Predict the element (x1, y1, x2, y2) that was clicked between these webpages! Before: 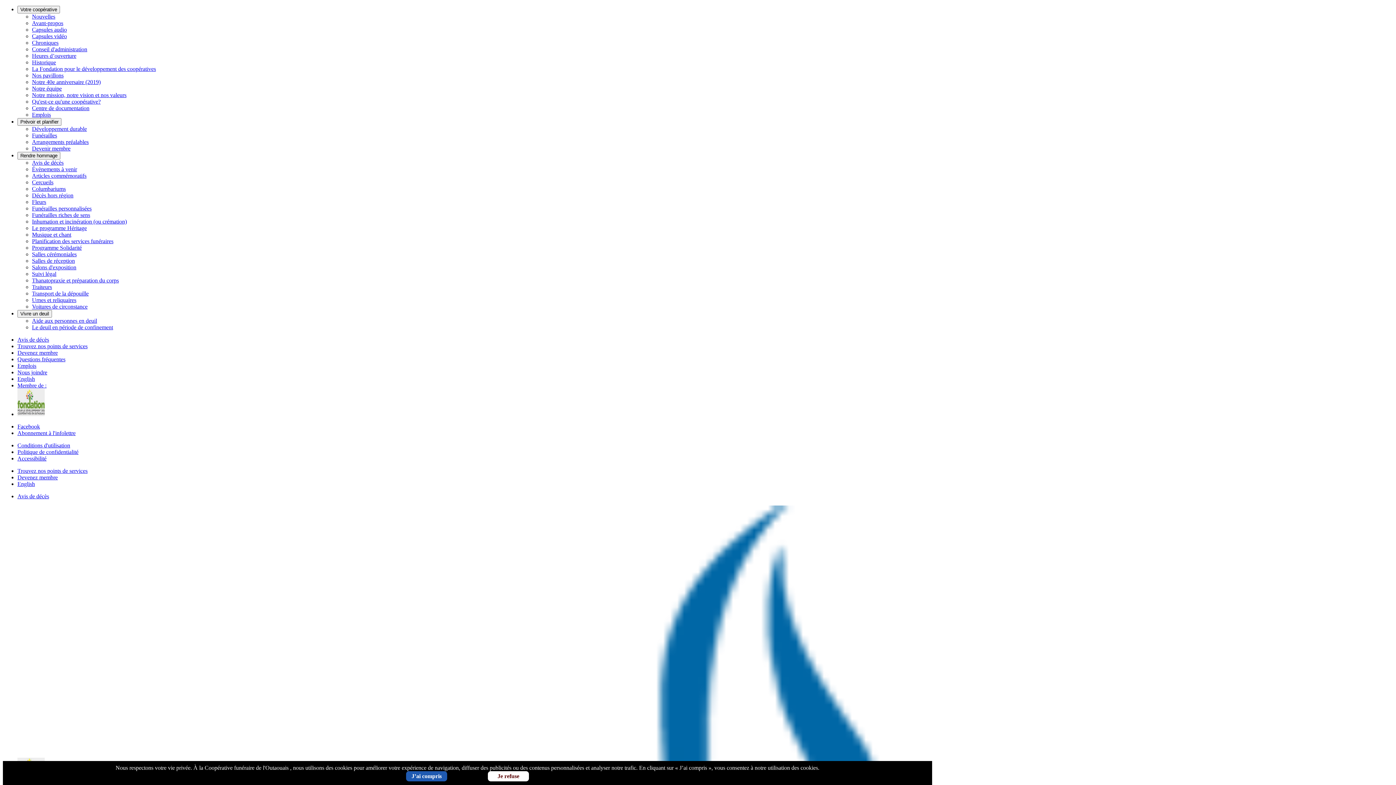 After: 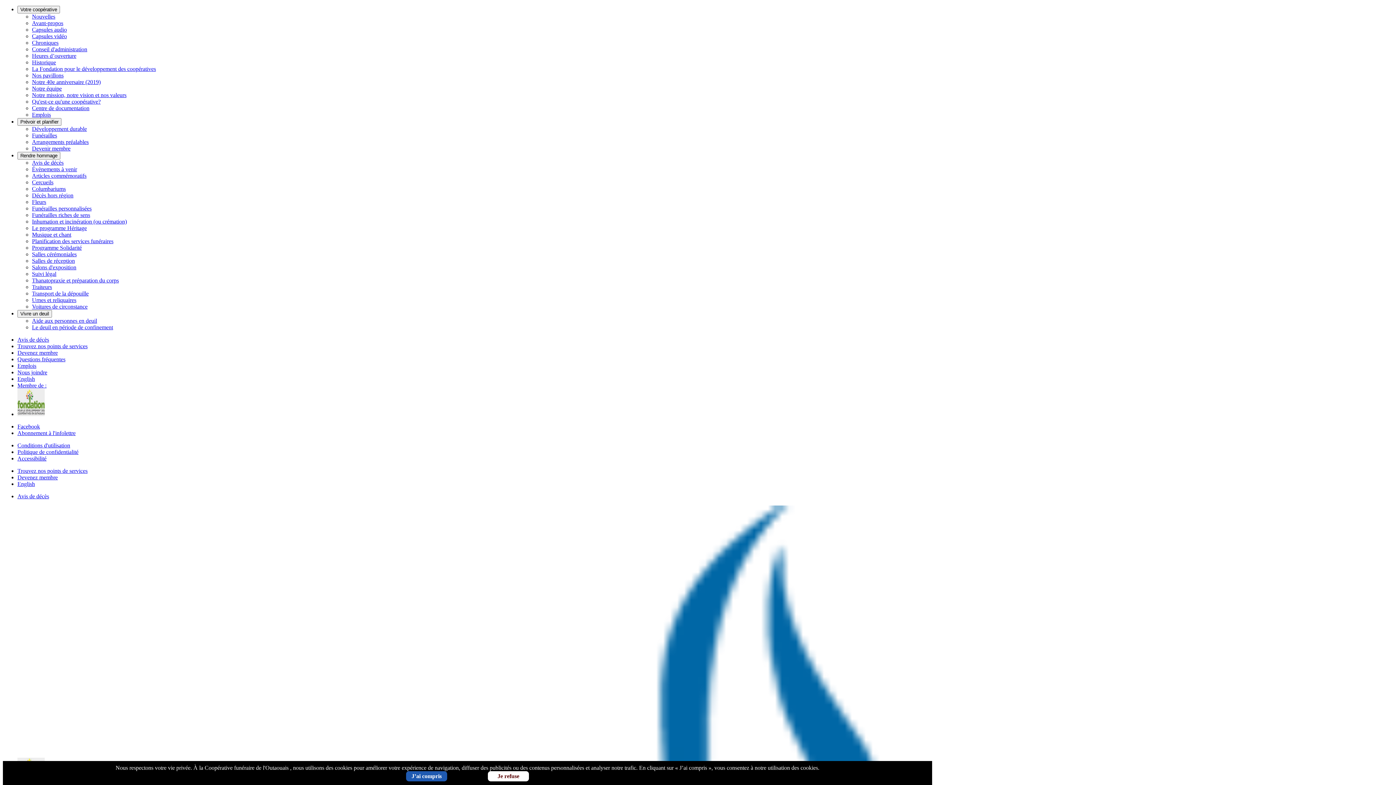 Action: label: La Fondation pour le développement des coopératives bbox: (32, 65, 156, 72)